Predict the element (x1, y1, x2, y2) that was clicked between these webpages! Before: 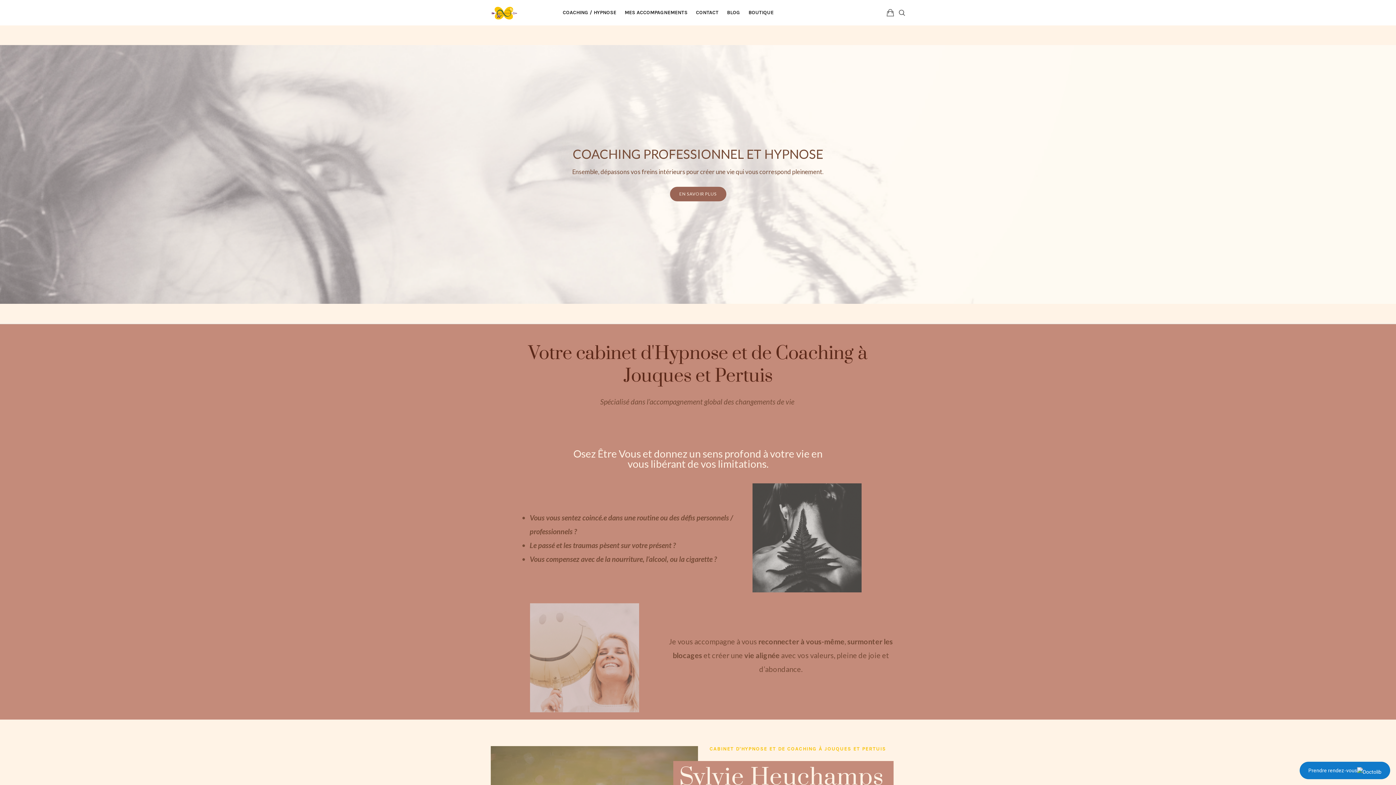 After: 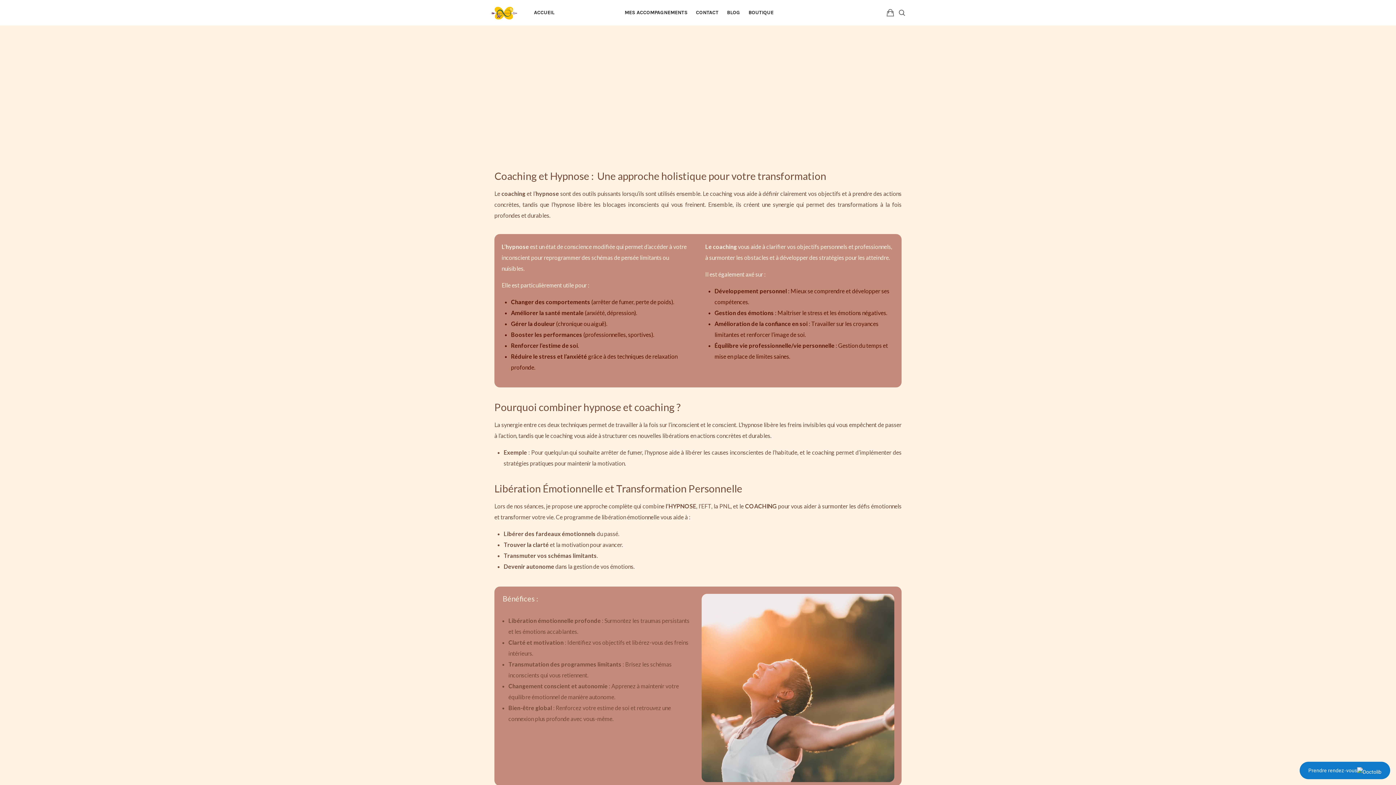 Action: bbox: (562, 0, 616, 25) label: COACHING / HYPNOSE